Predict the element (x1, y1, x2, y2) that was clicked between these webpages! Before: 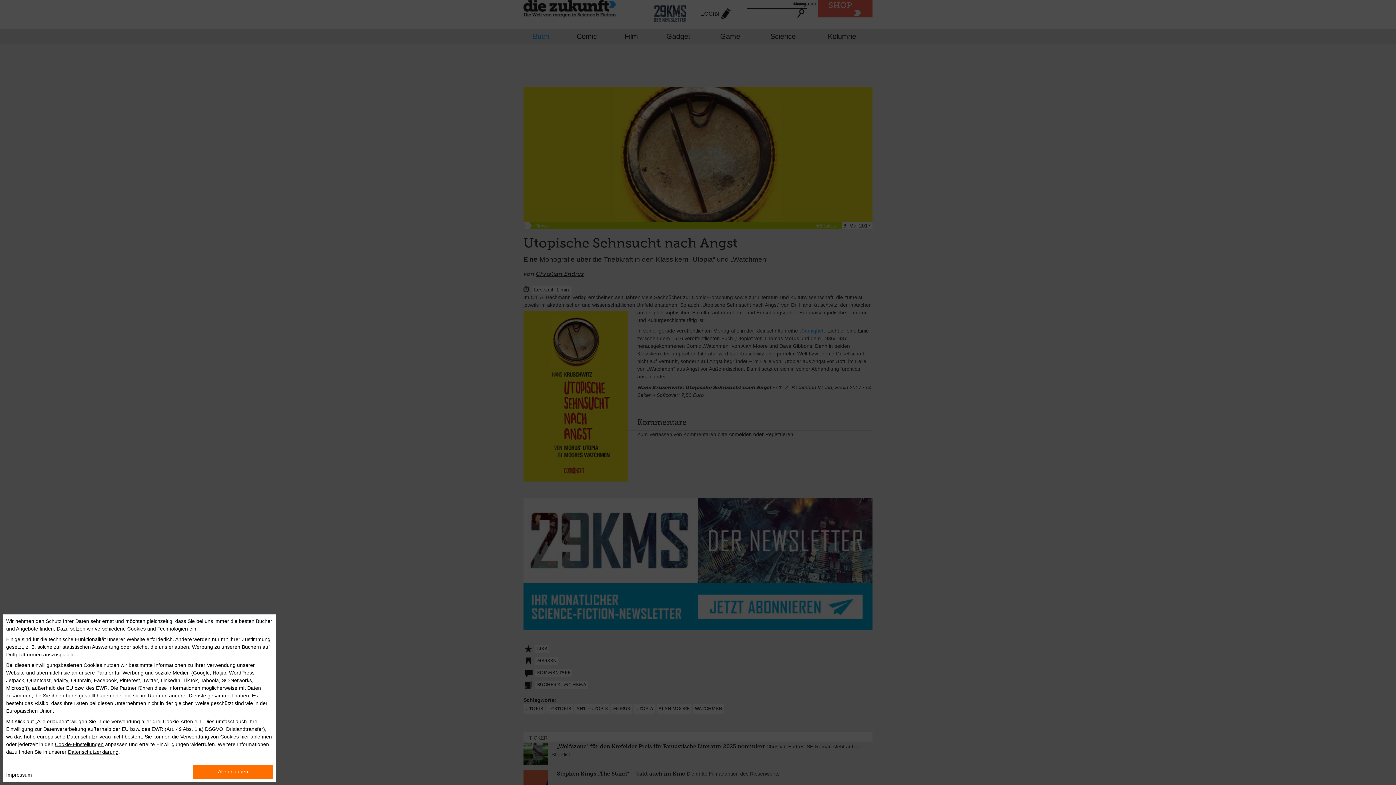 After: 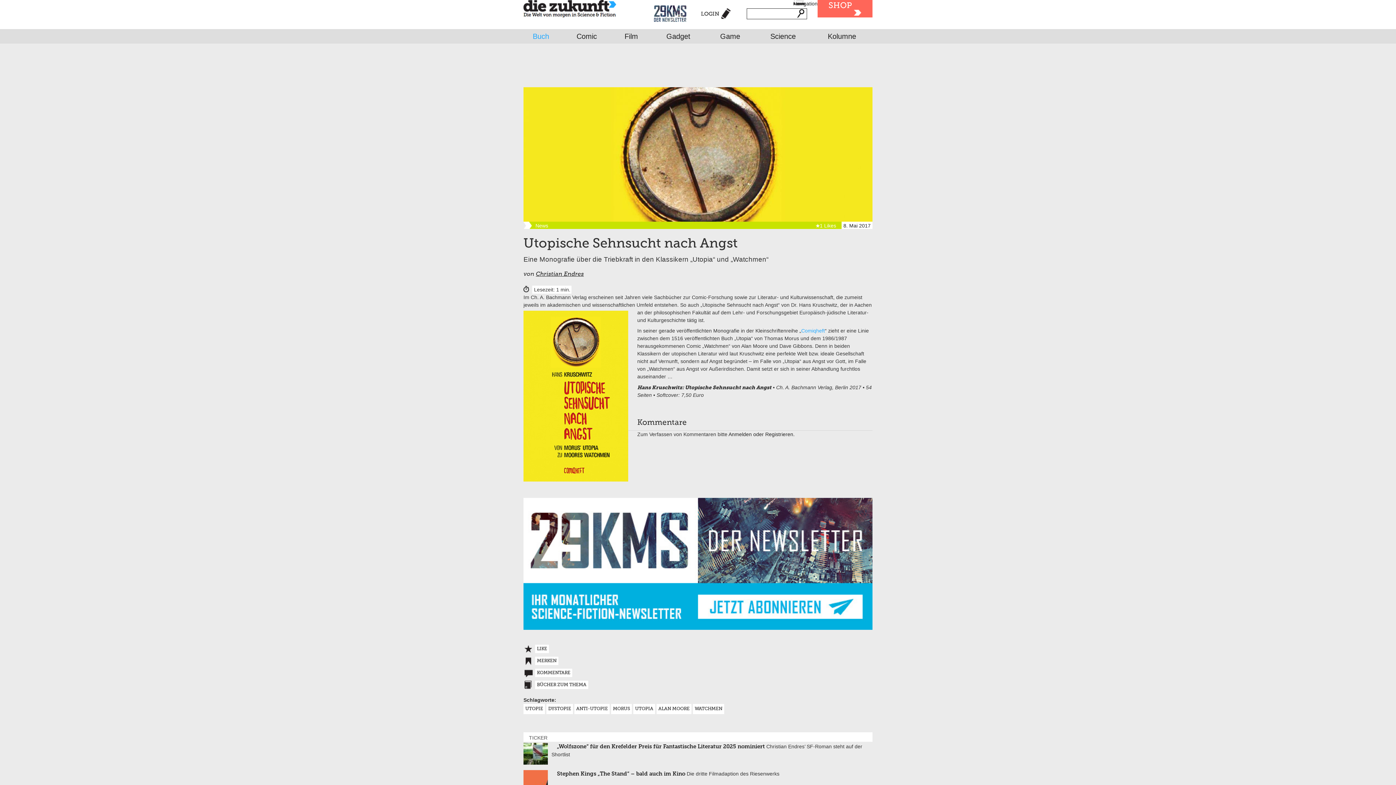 Action: bbox: (193, 765, 273, 779) label: Alle erlauben